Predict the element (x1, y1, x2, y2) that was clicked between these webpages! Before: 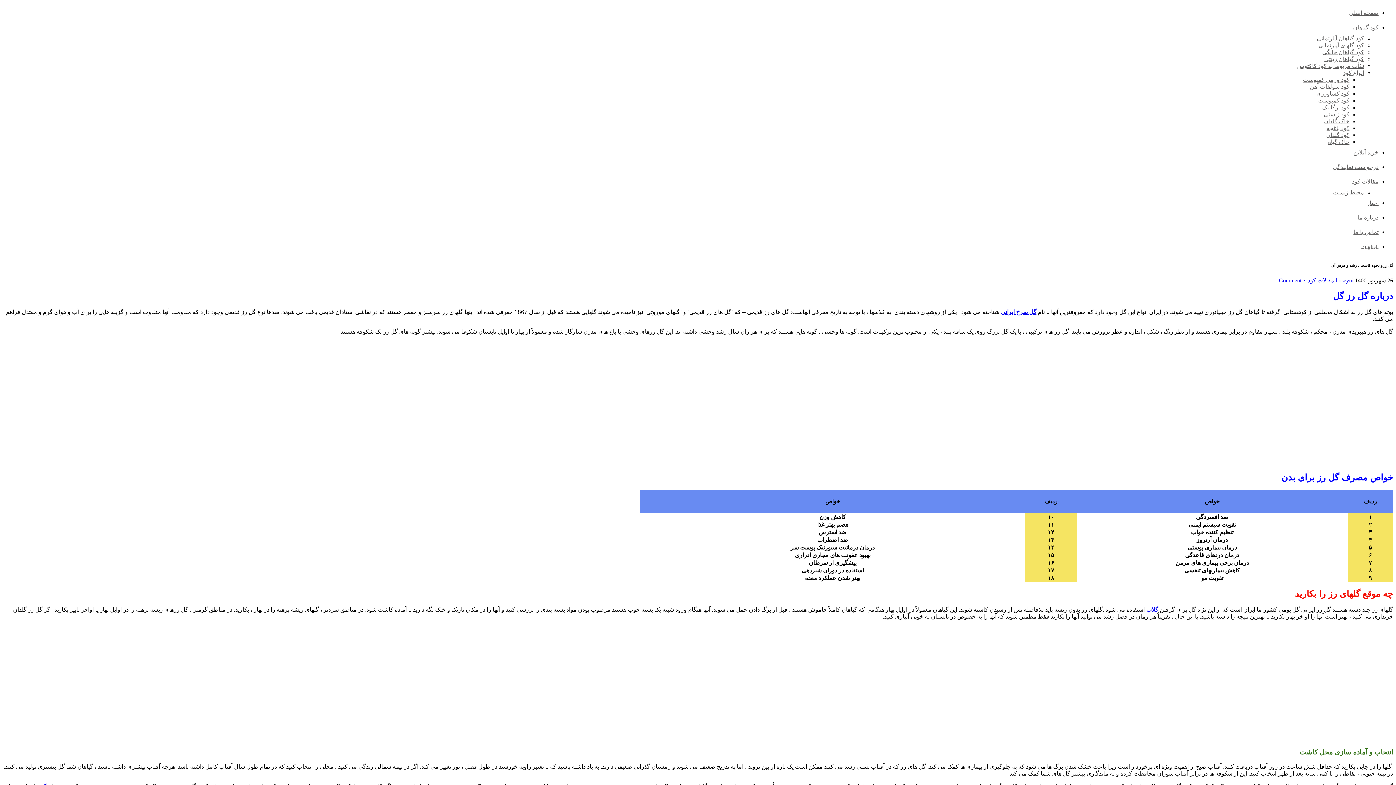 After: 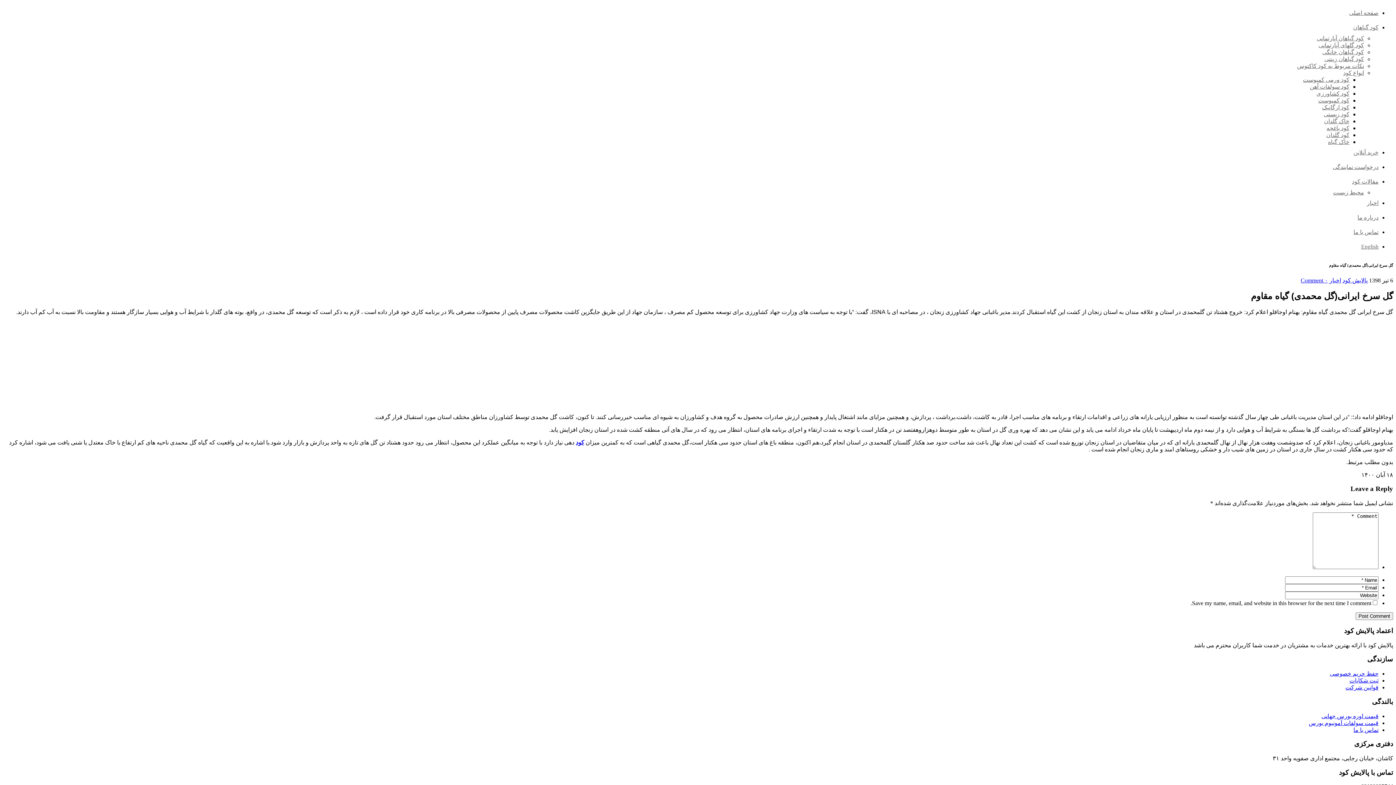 Action: bbox: (1001, 309, 1036, 315) label: گل سرخ ایرانی